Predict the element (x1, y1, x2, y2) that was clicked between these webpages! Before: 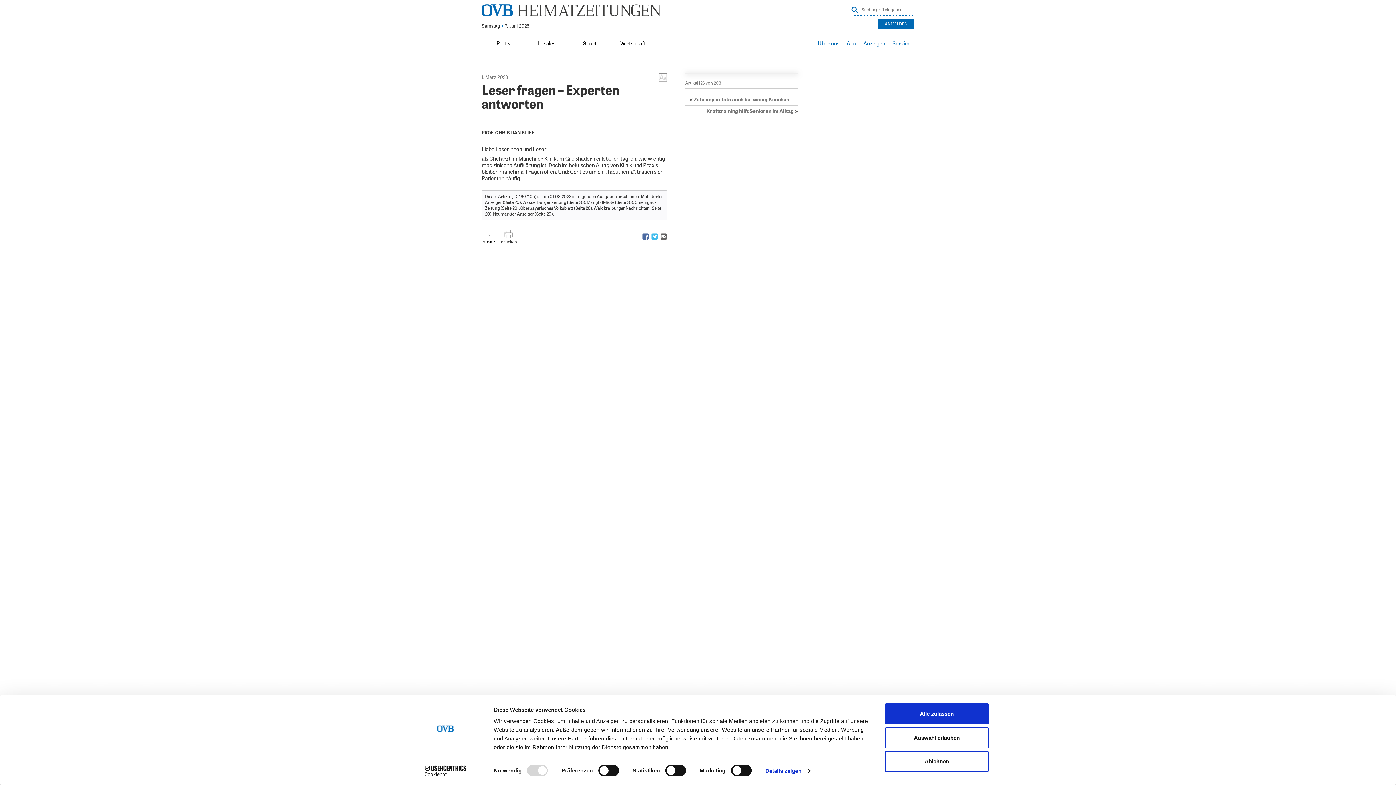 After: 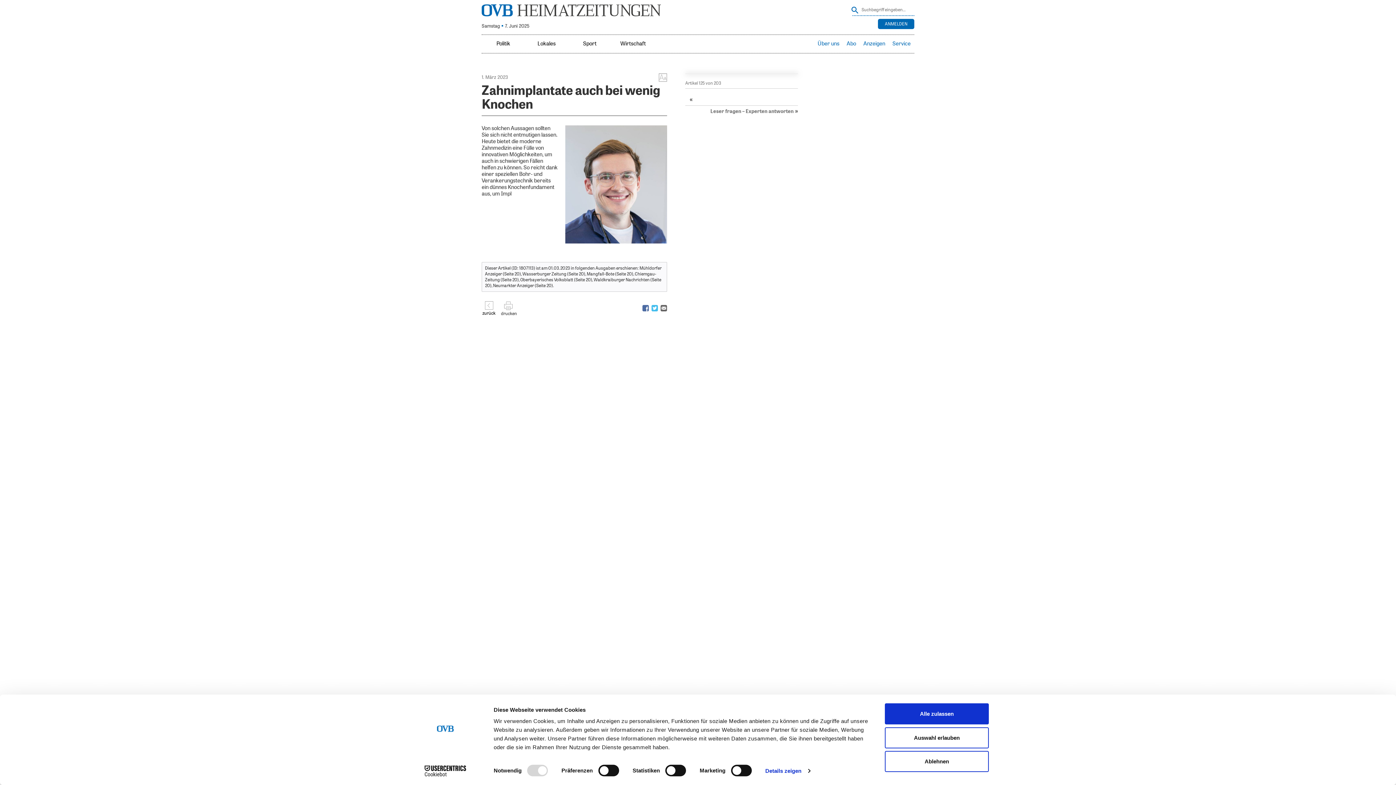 Action: label: Zahnimplantate auch bei wenig Knochen bbox: (689, 97, 789, 102)